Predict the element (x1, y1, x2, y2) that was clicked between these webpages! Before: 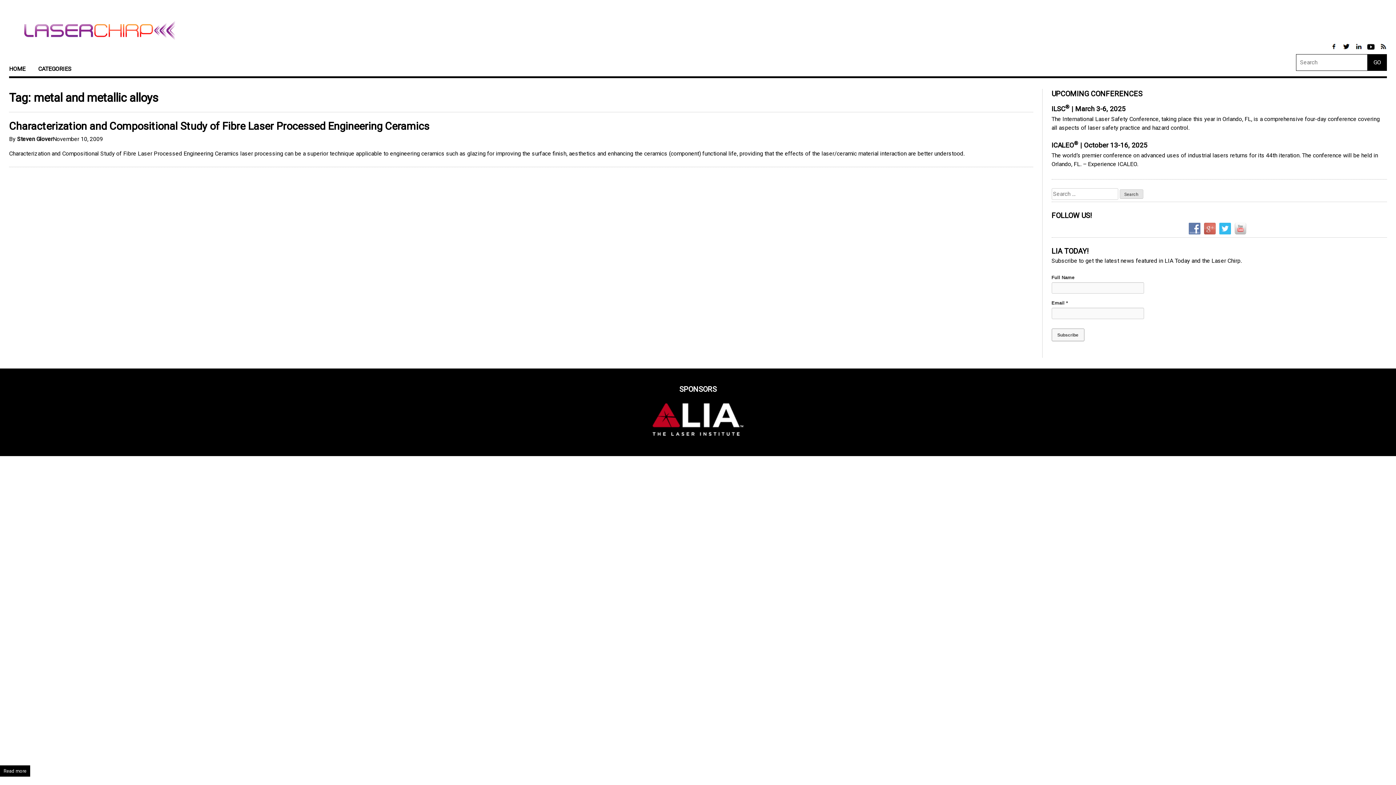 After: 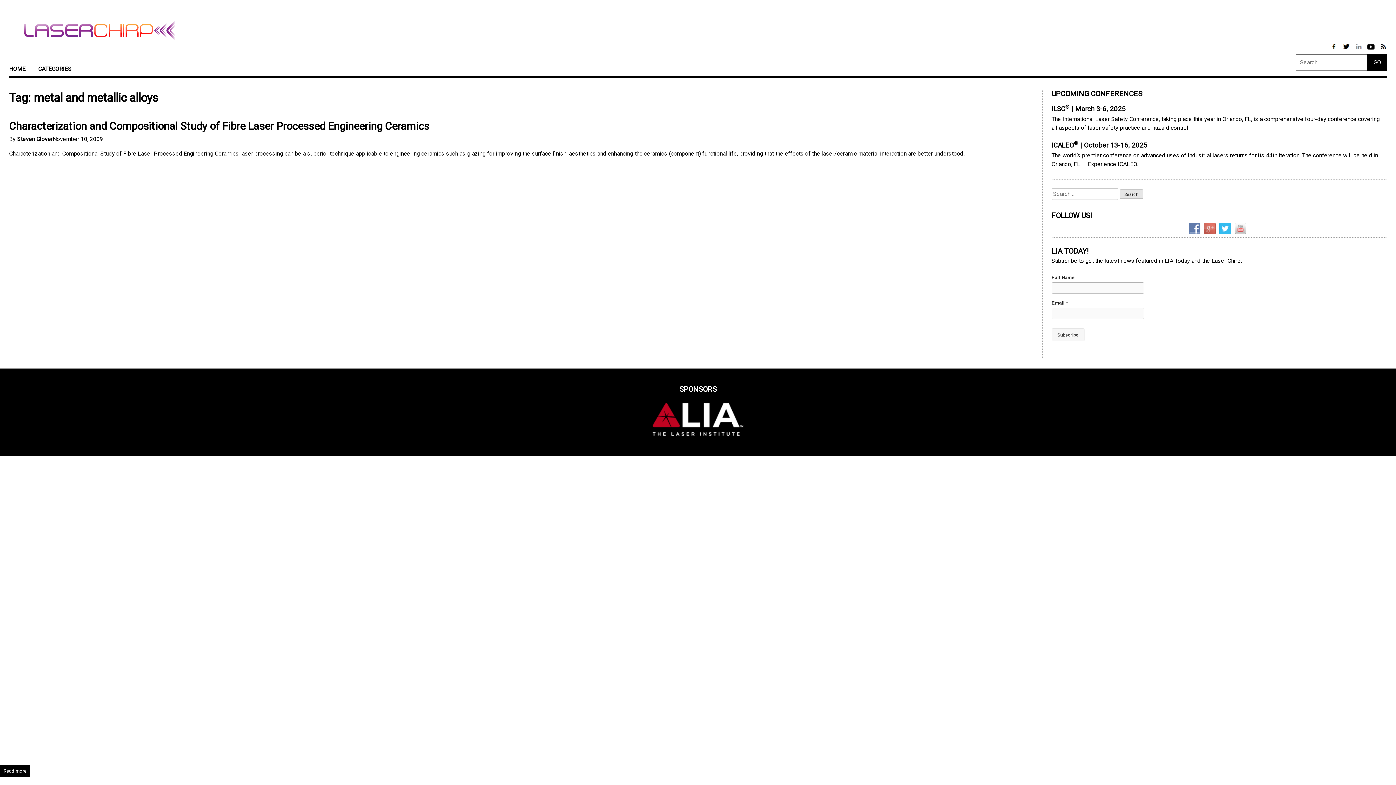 Action: bbox: (1353, 46, 1365, 53) label:  